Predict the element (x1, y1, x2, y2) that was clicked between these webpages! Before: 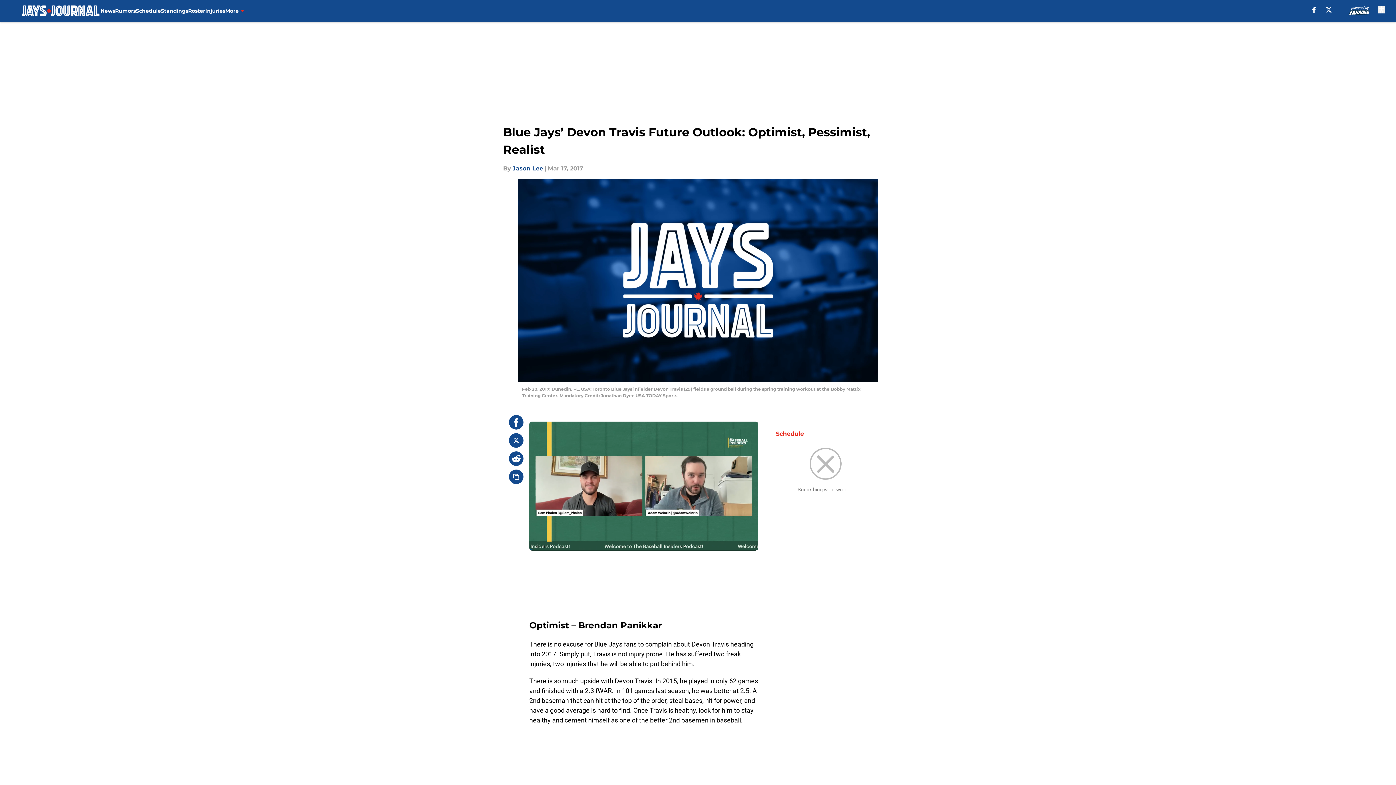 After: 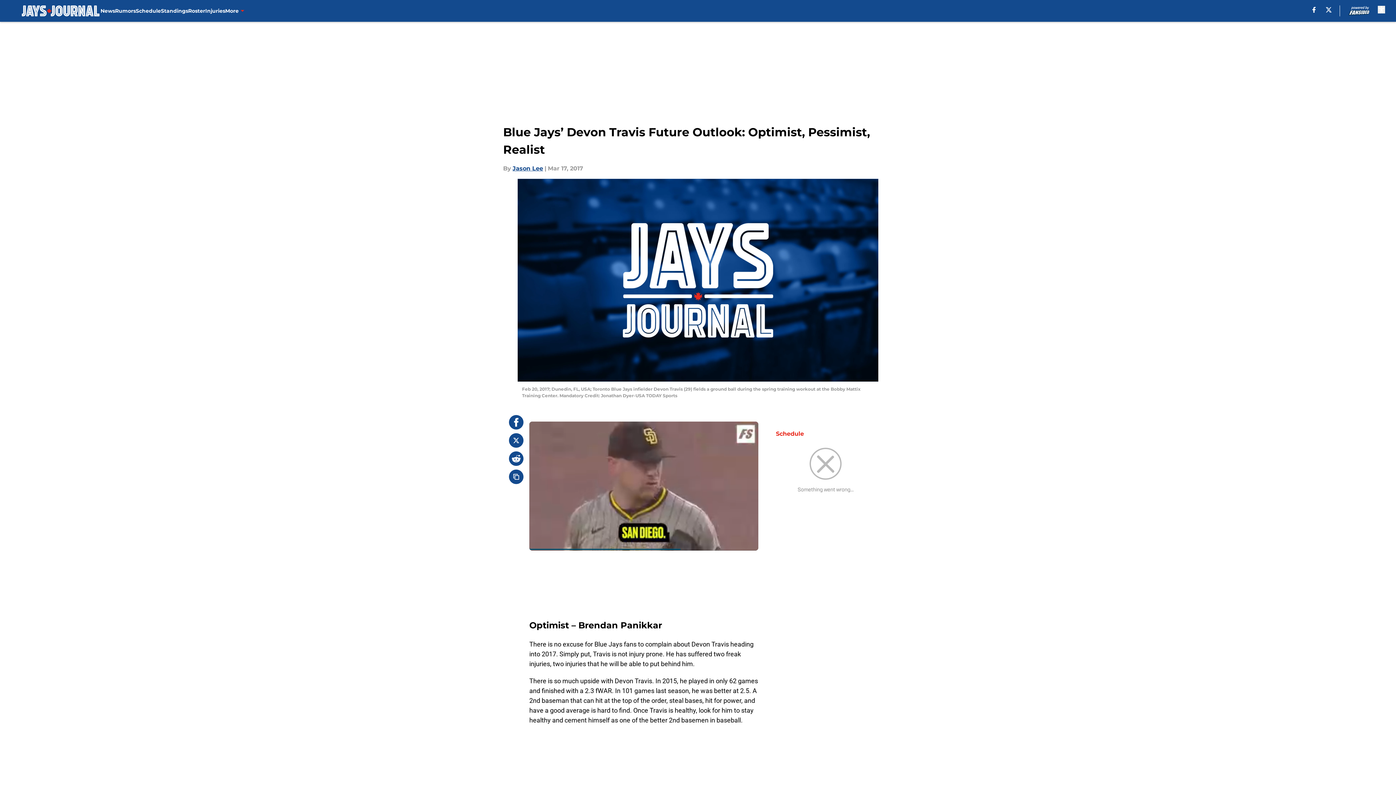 Action: label: X bbox: (1326, 6, 1331, 12)